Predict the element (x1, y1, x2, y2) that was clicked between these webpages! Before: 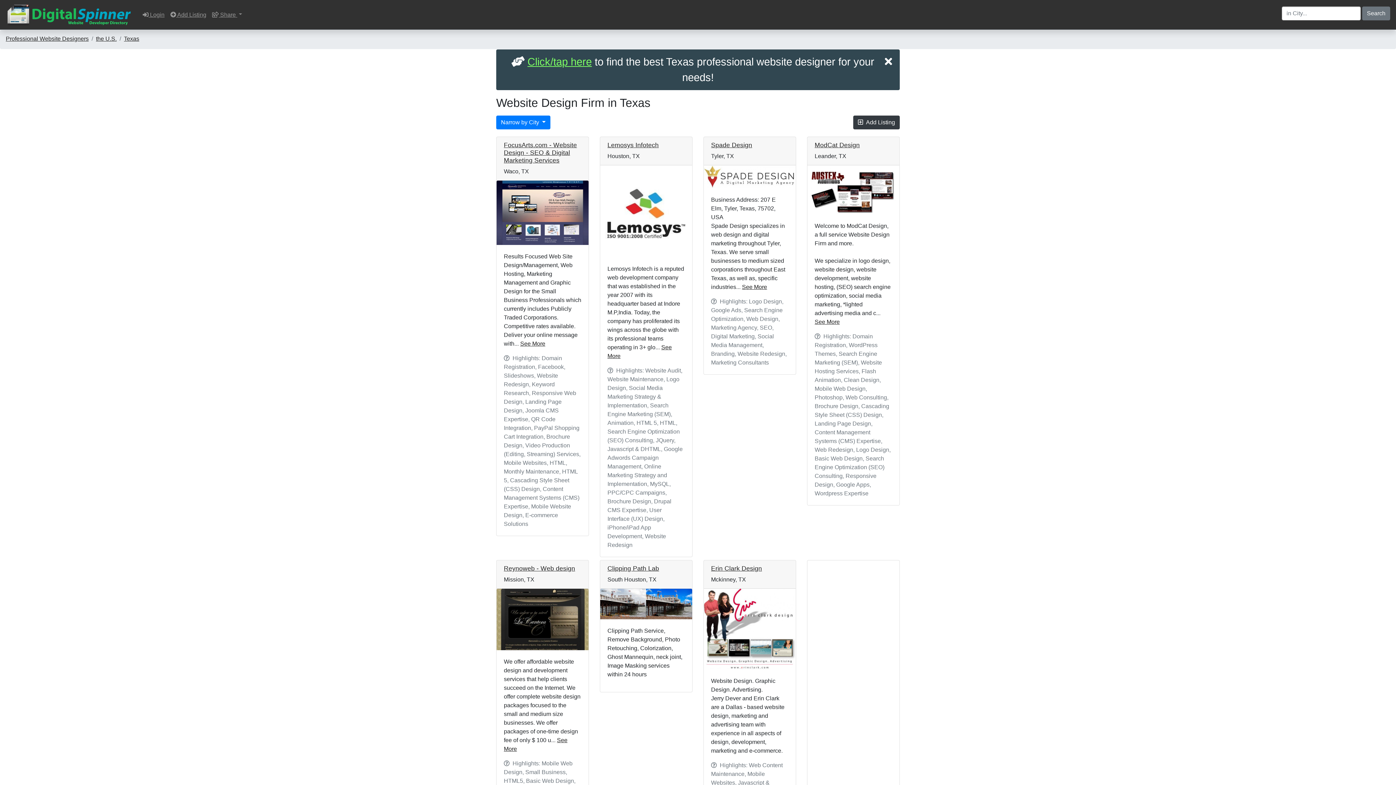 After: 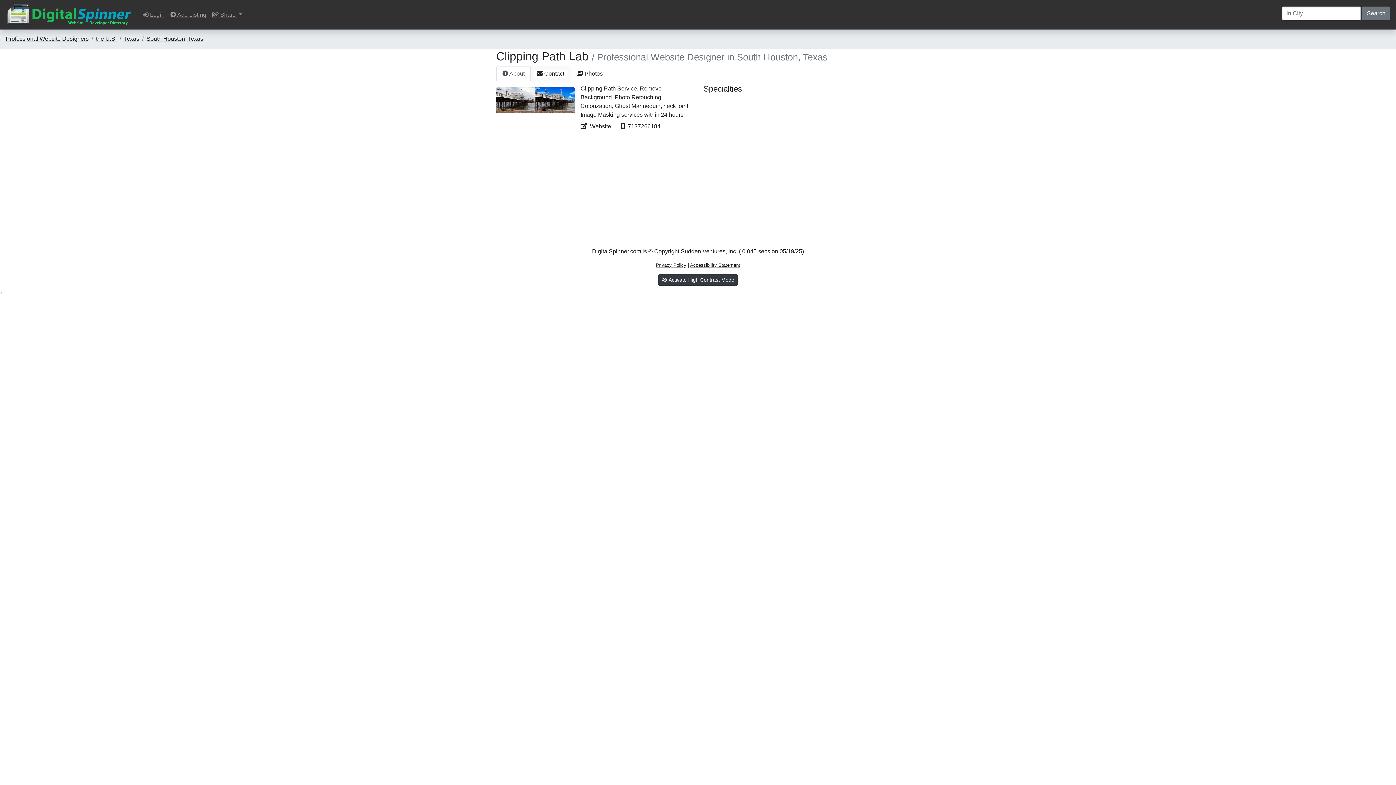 Action: bbox: (607, 565, 659, 572) label: Clipping Path Lab